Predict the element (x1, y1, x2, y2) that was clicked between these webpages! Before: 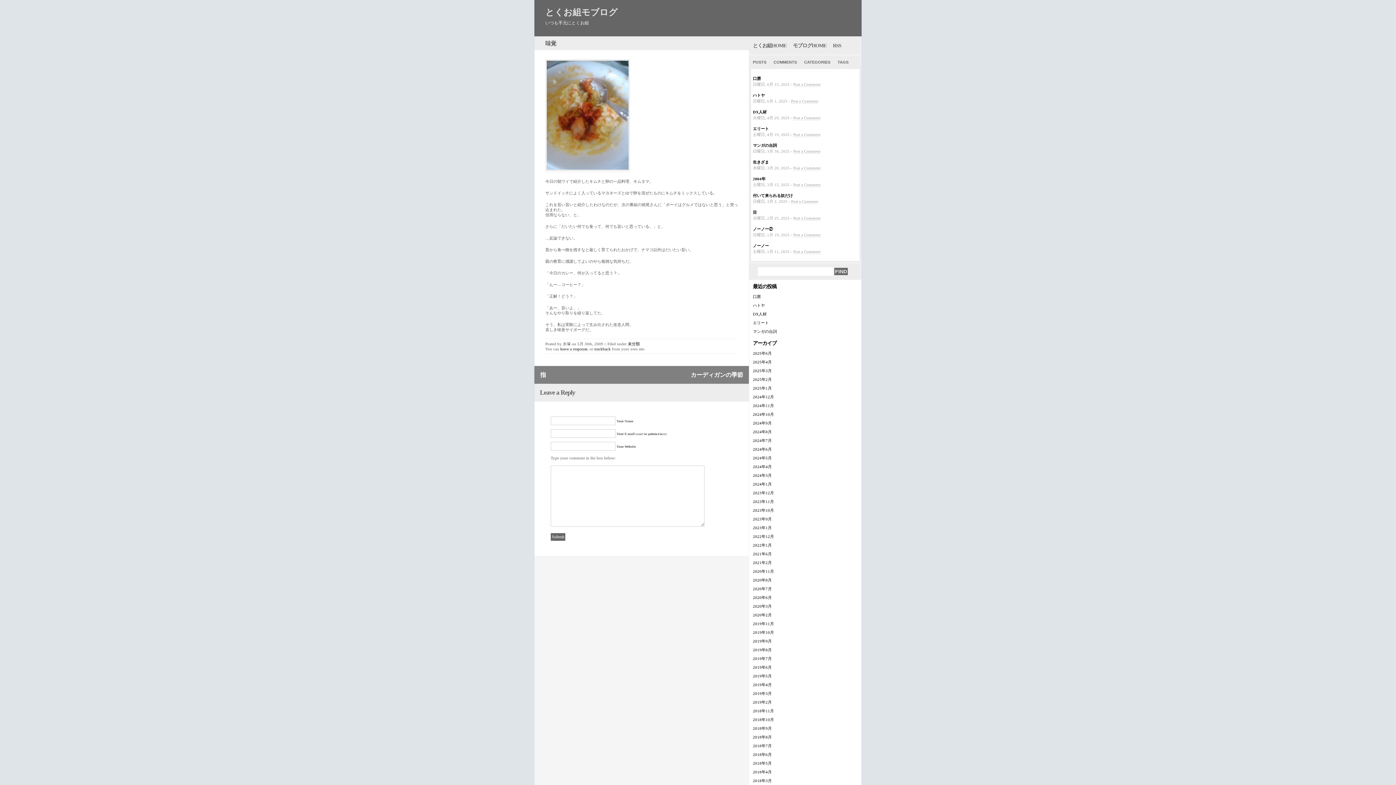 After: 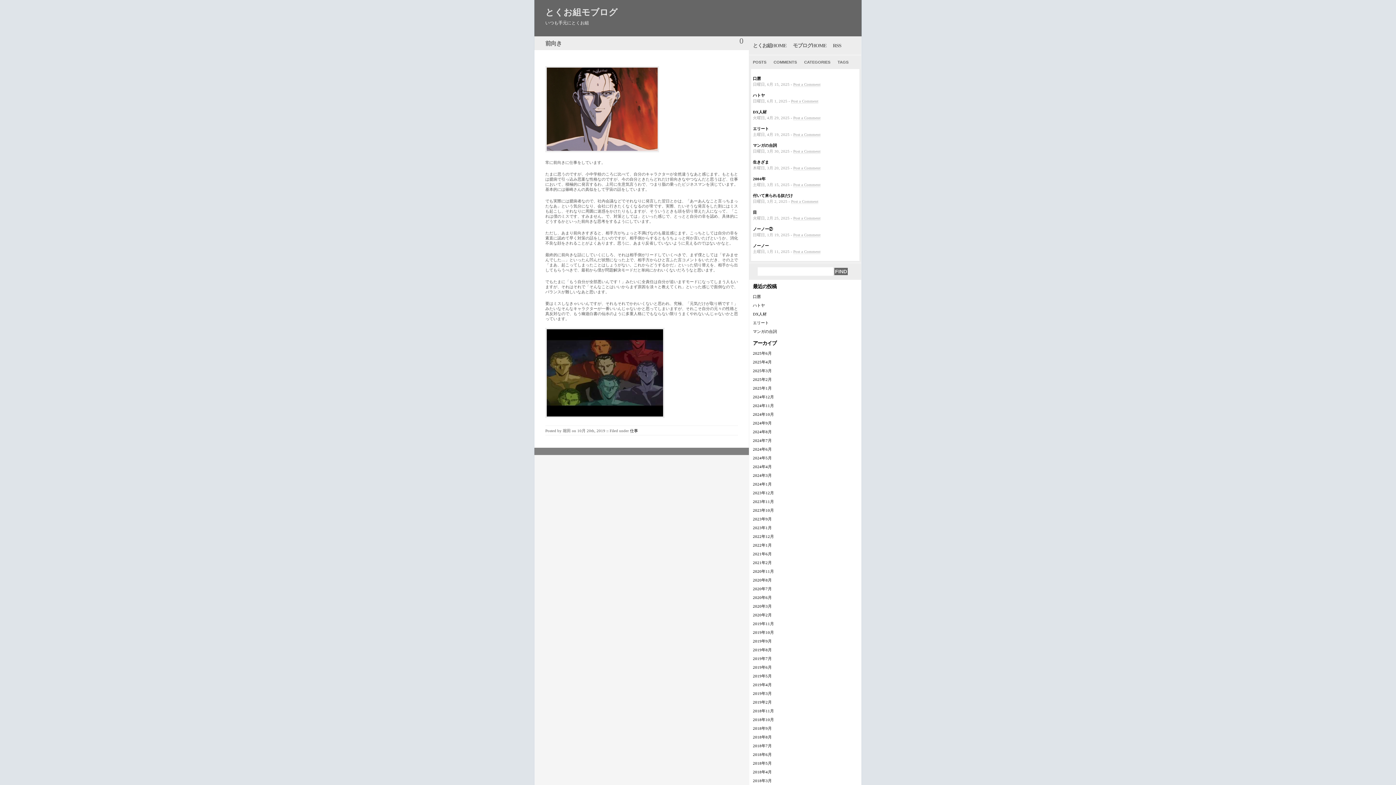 Action: bbox: (749, 628, 802, 637) label: 2019年10月